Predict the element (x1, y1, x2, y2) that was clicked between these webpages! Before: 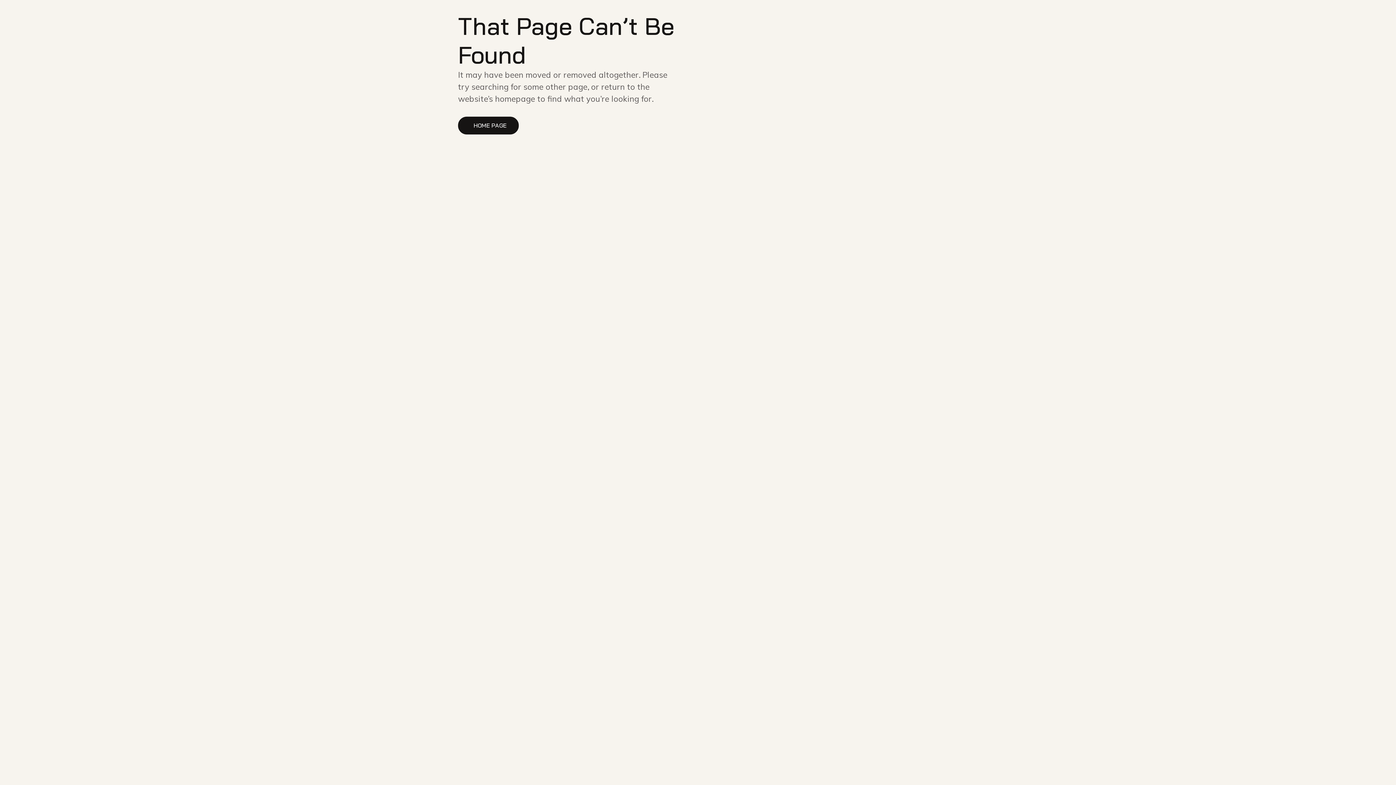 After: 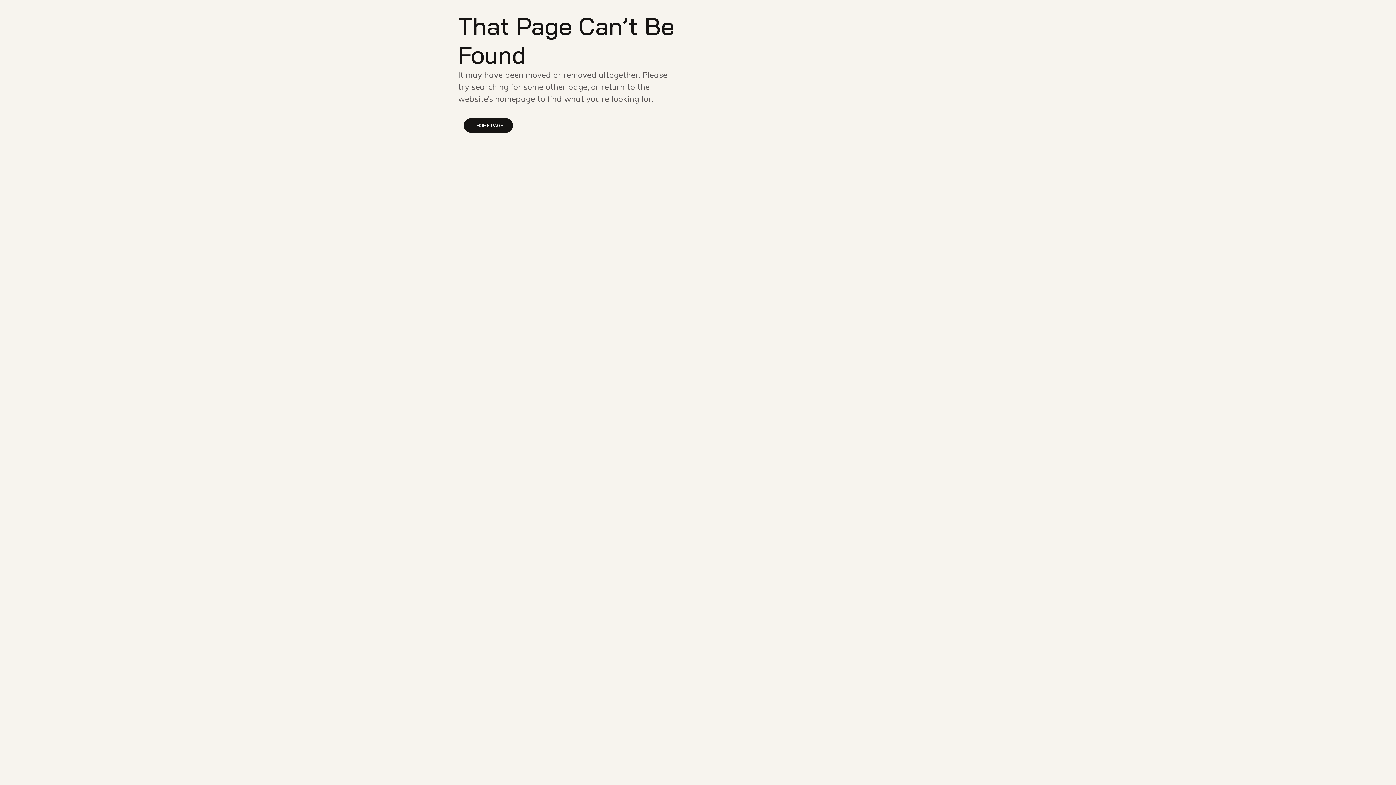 Action: bbox: (458, 116, 518, 134) label: HOME PAGE